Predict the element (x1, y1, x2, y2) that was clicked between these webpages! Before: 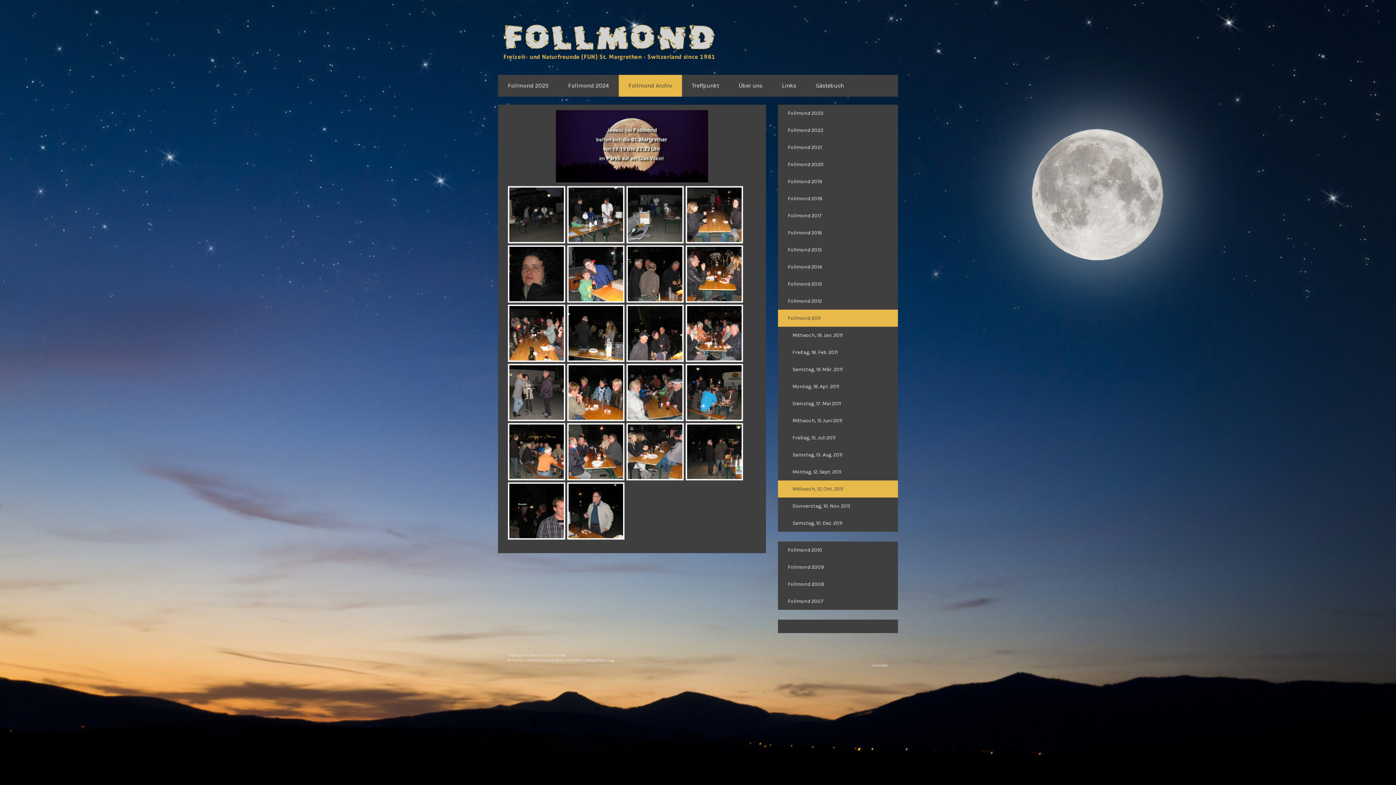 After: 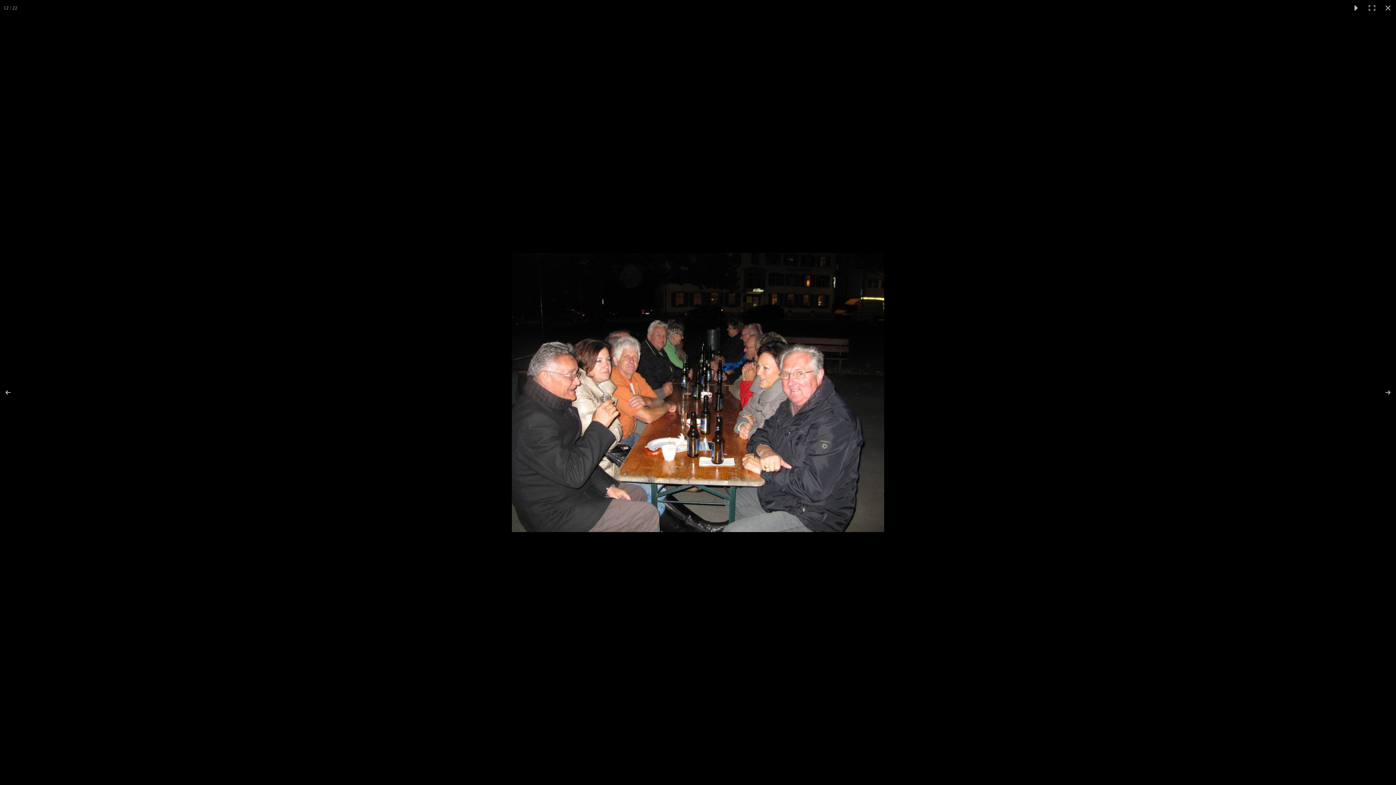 Action: bbox: (685, 304, 743, 362)